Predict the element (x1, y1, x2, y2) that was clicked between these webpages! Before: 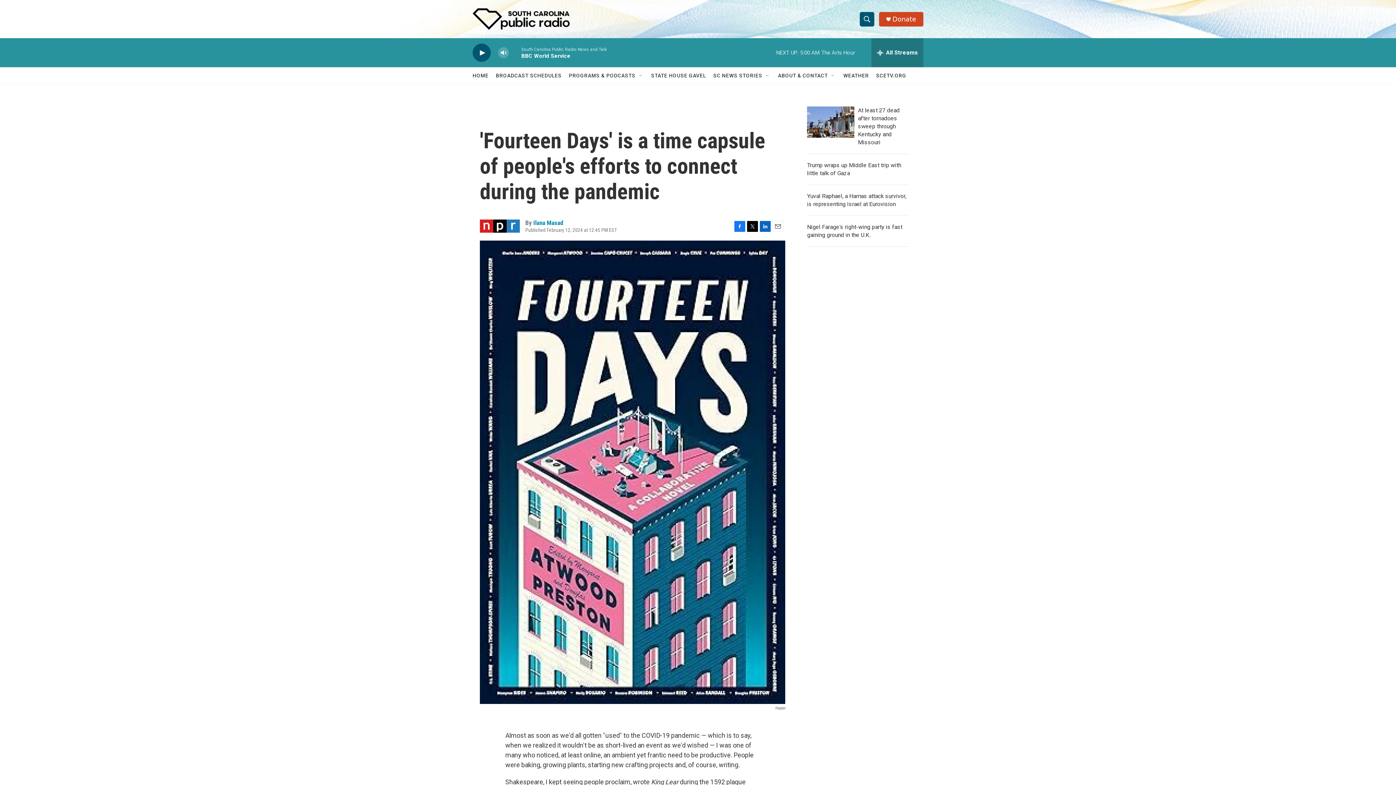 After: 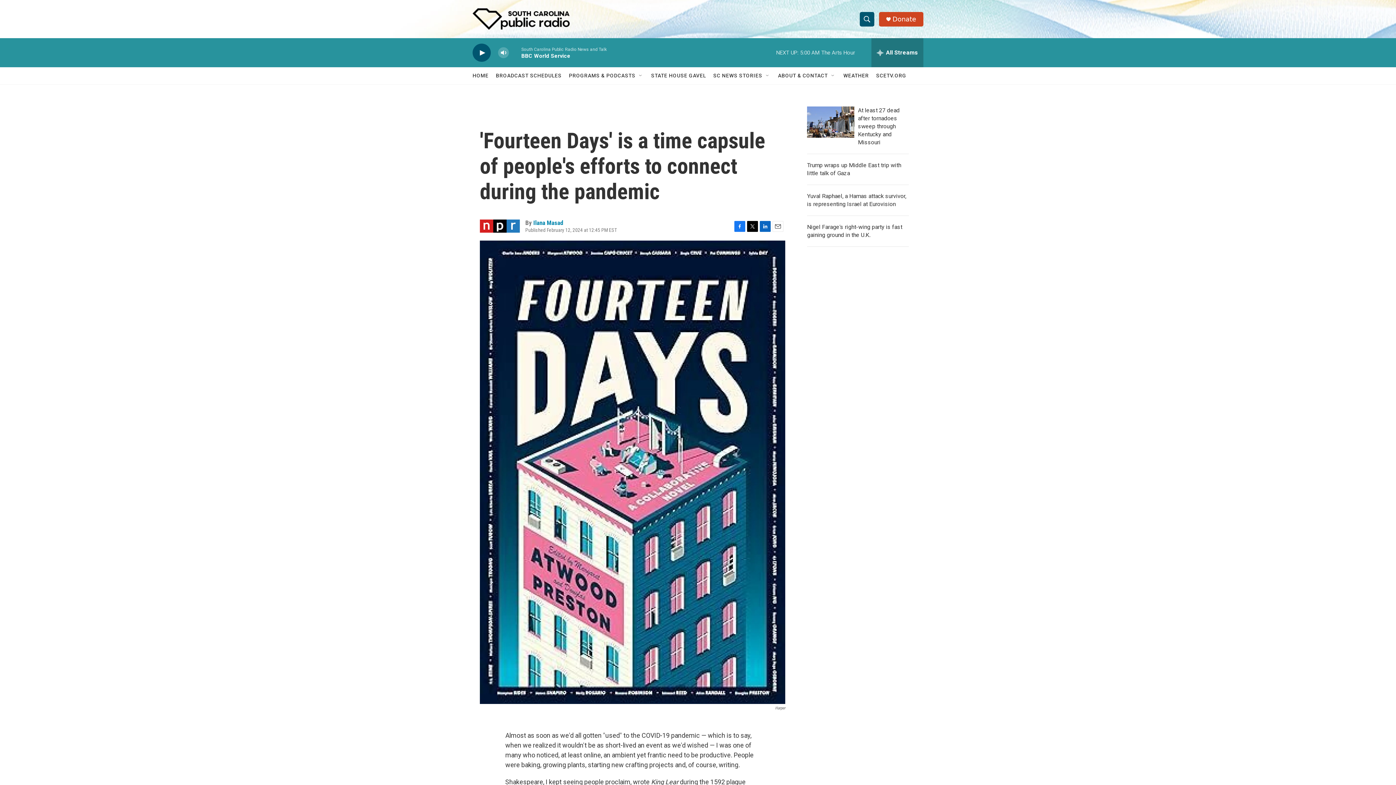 Action: label: Email bbox: (772, 220, 783, 231)